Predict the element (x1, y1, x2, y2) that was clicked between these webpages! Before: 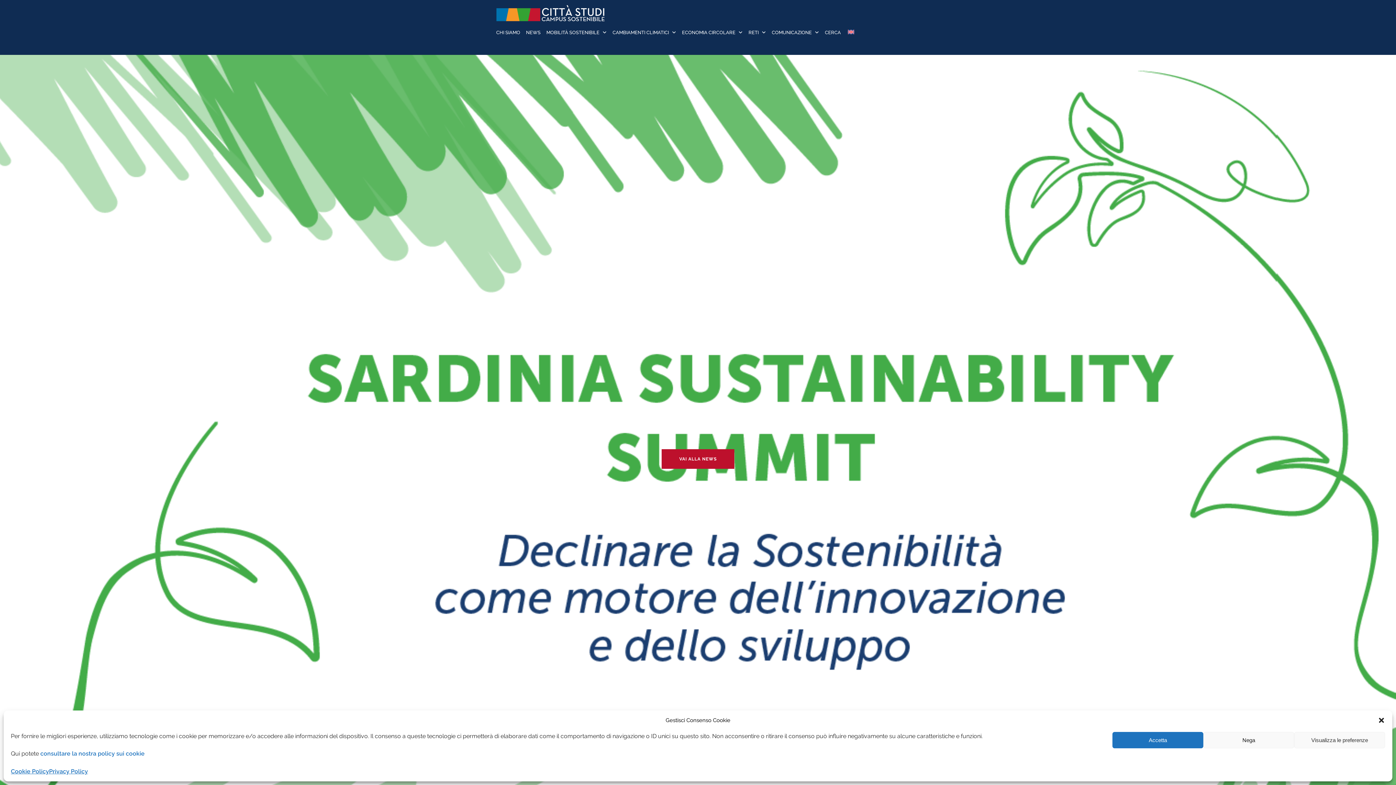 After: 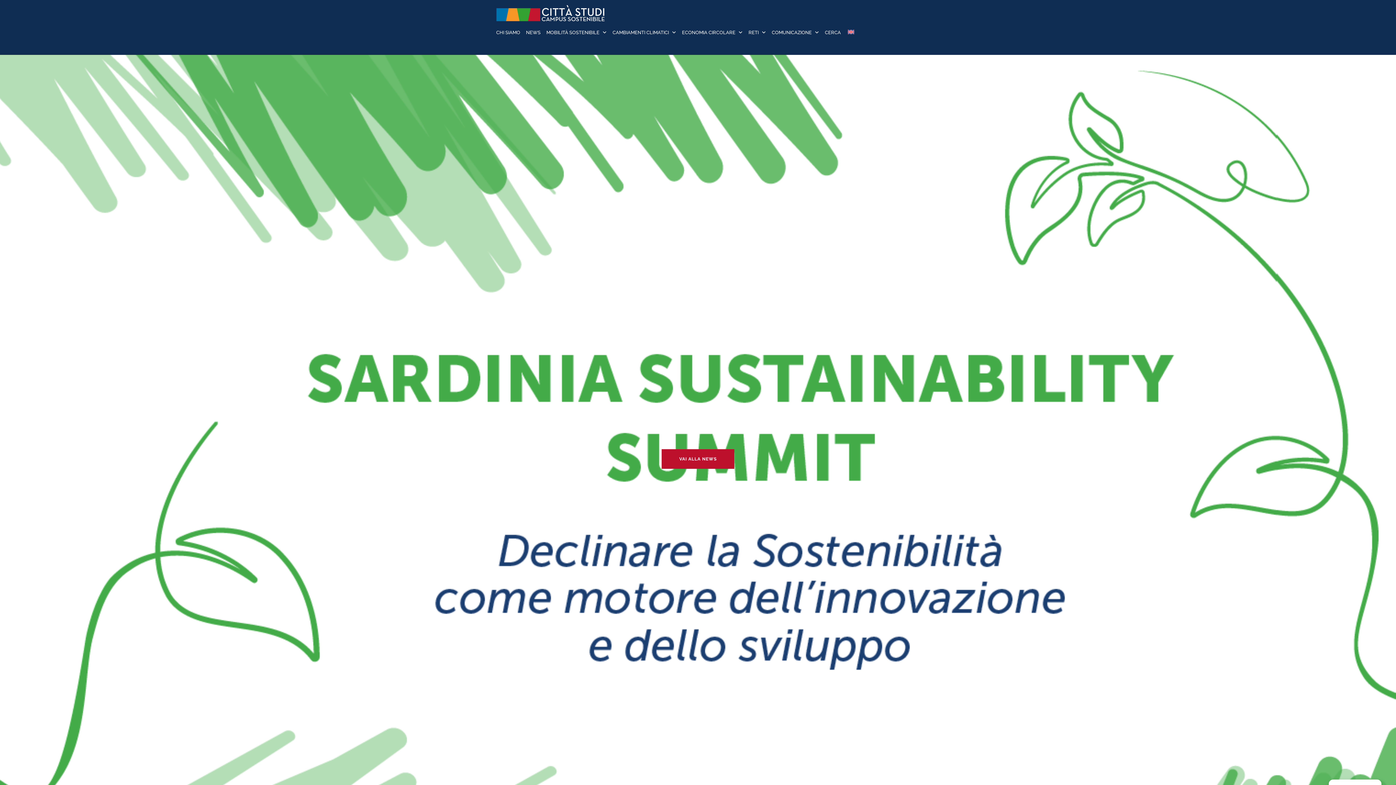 Action: label: Chiudi la finestra di dialogo bbox: (1378, 717, 1385, 724)